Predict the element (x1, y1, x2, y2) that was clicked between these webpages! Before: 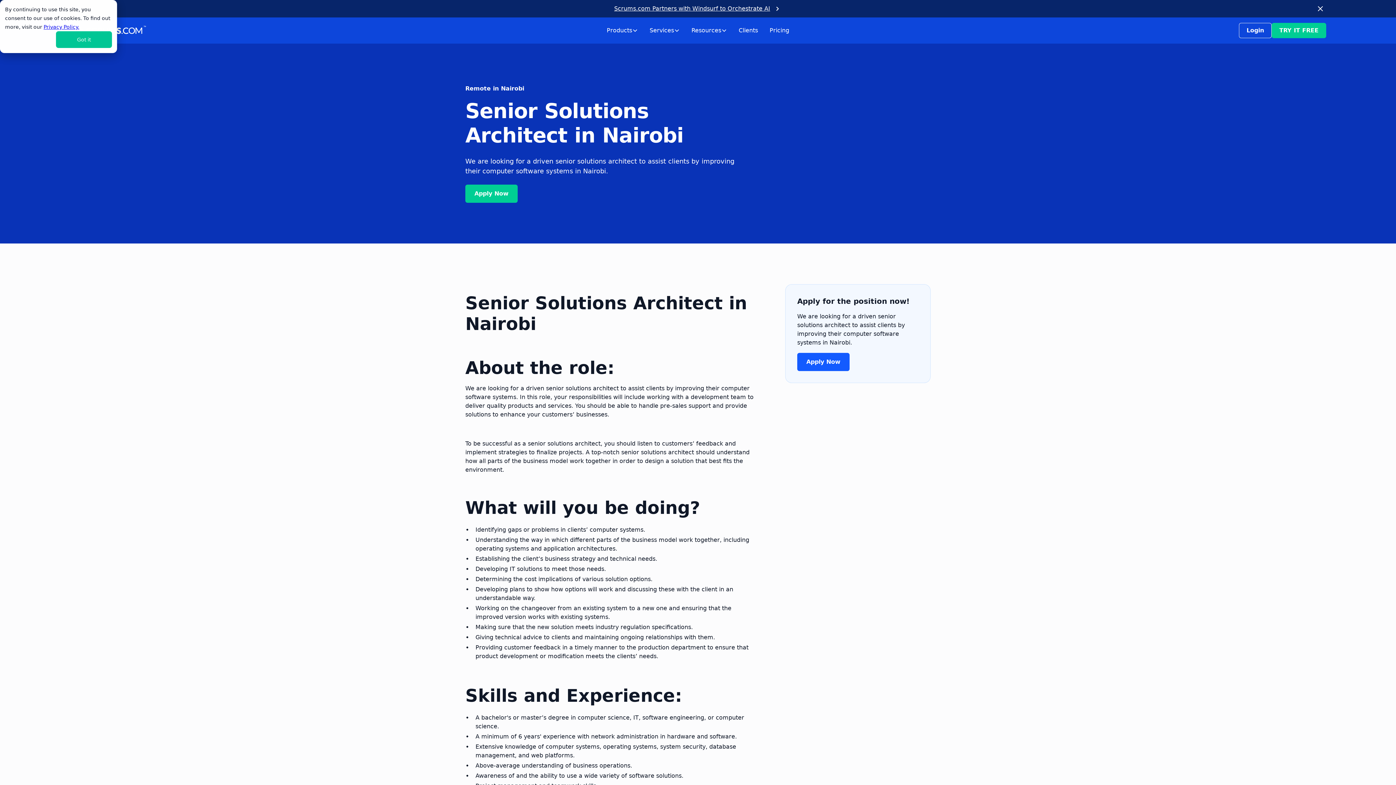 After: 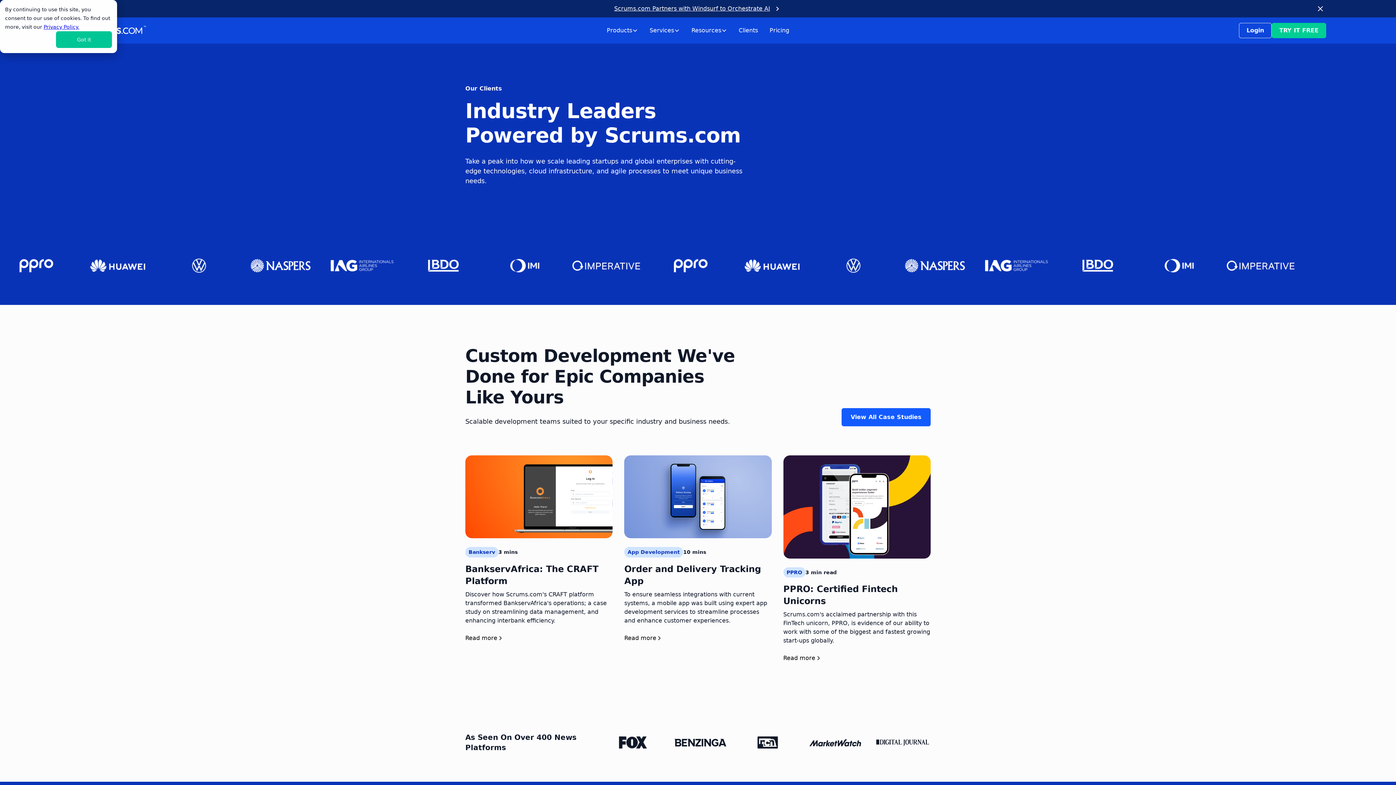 Action: label: Clients bbox: (733, 23, 764, 37)